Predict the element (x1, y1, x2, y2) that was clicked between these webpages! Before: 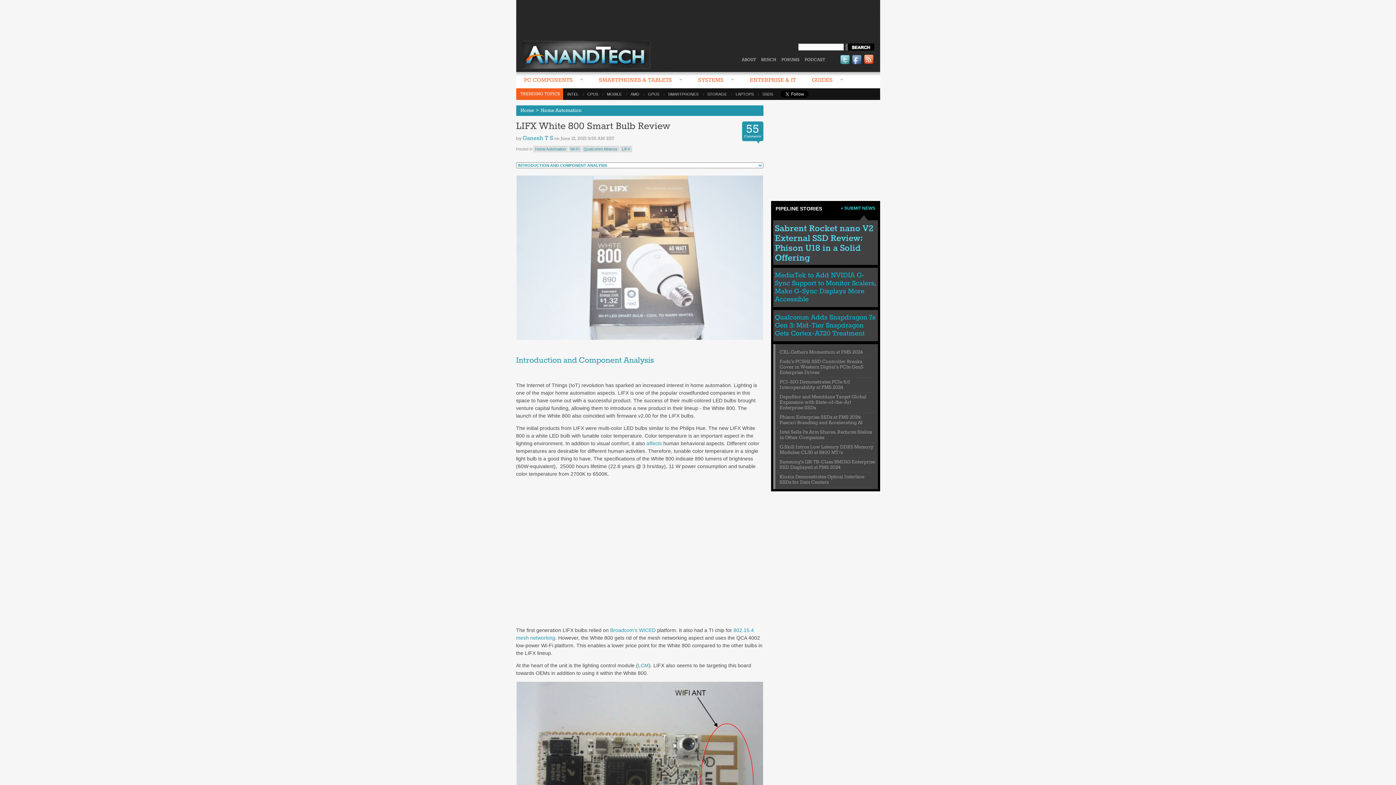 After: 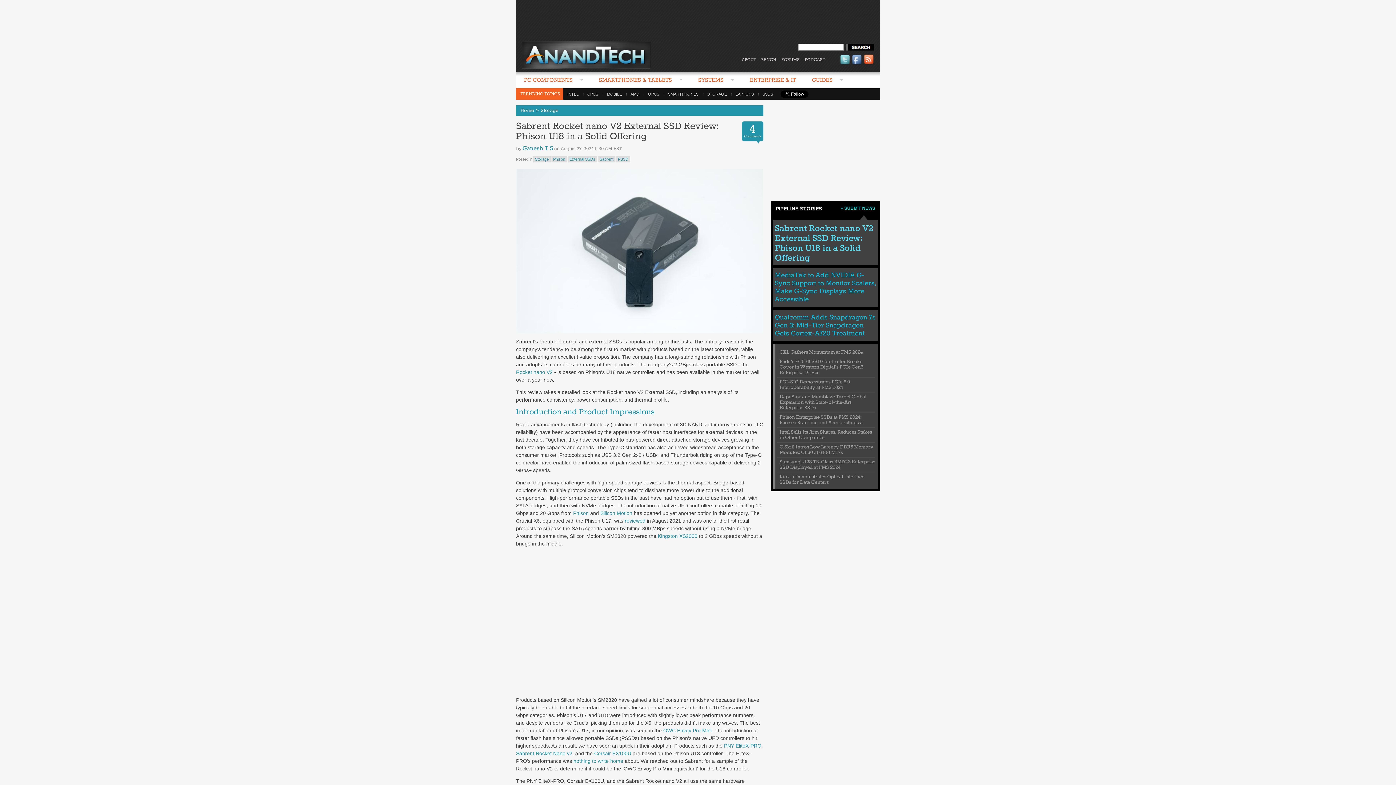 Action: bbox: (775, 223, 873, 264) label: Sabrent Rocket nano V2 External SSD Review: Phison U18 in a Solid Offering